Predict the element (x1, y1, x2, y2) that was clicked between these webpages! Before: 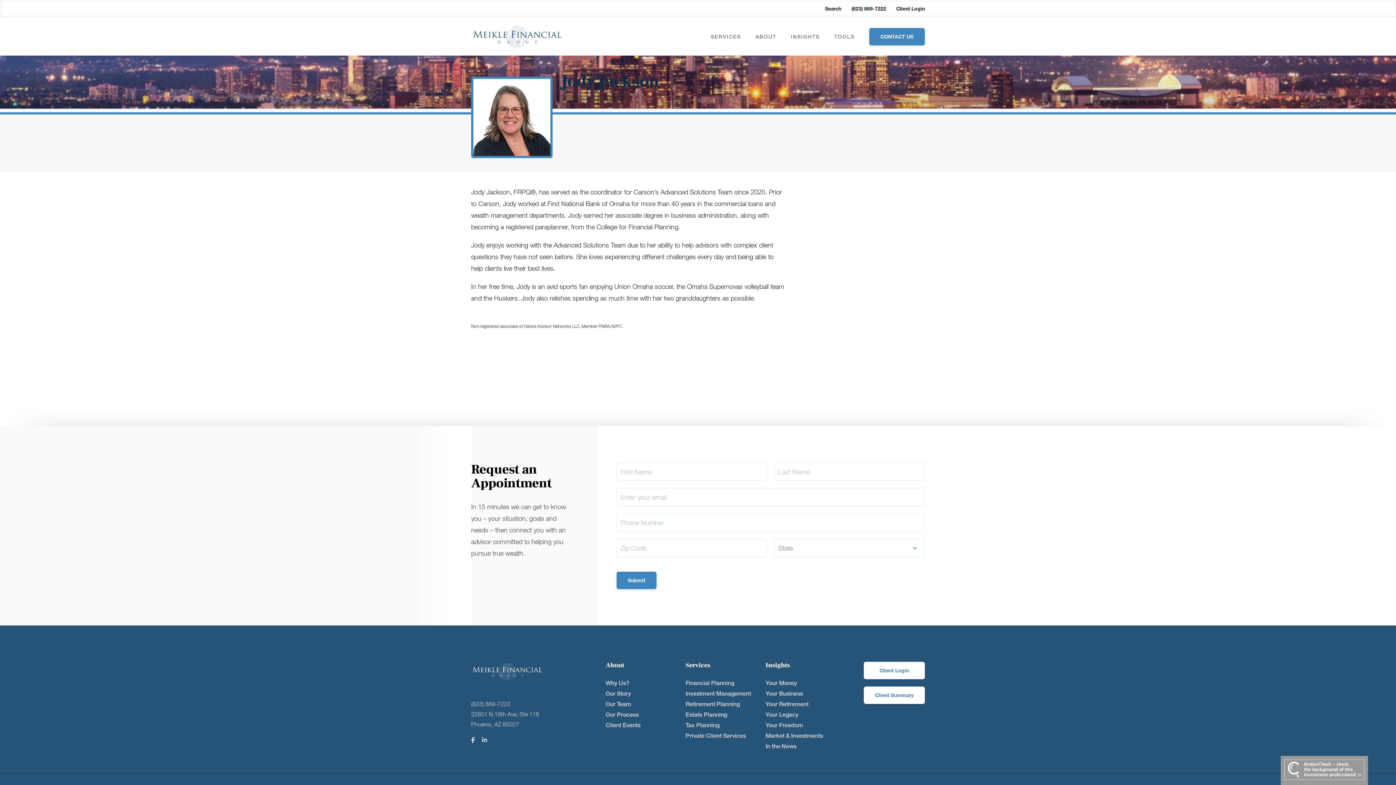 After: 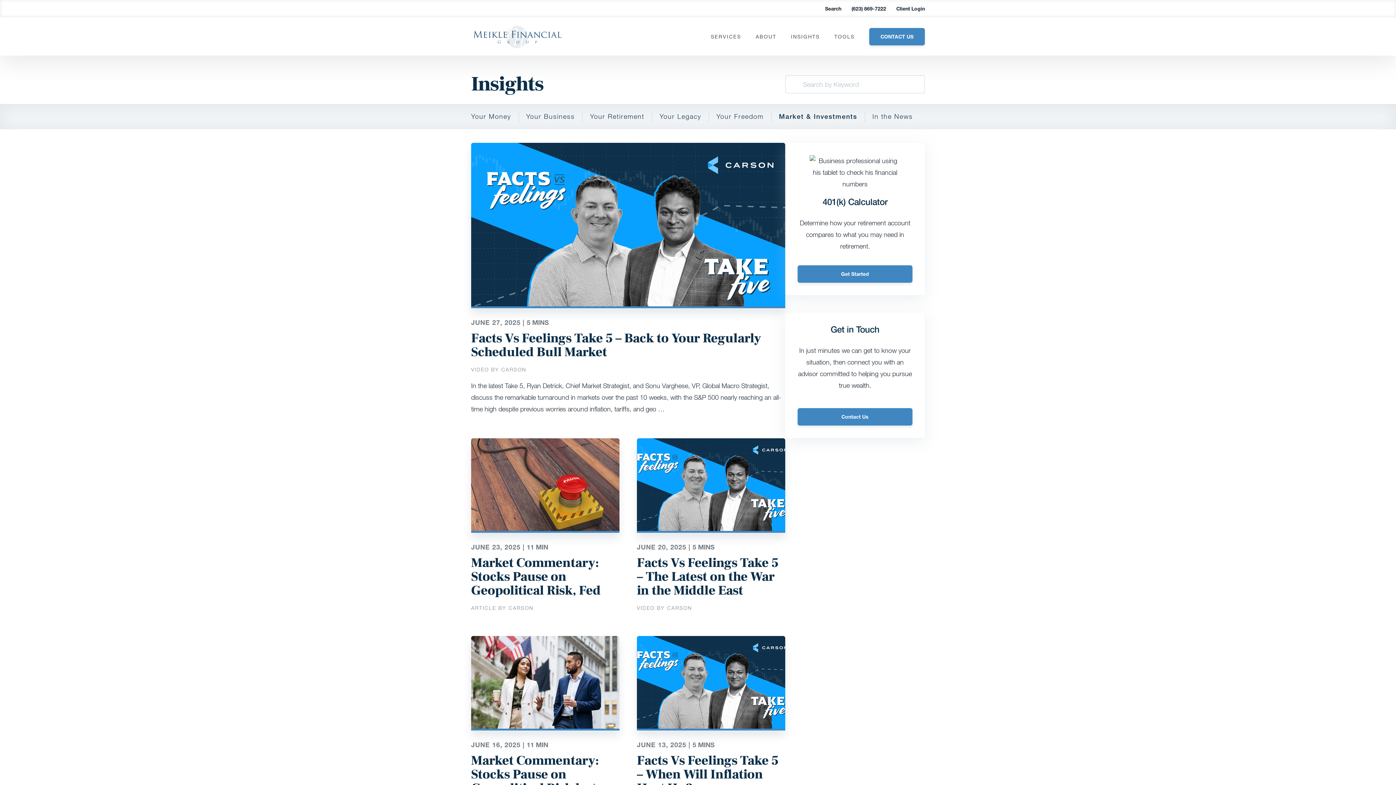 Action: bbox: (765, 732, 823, 739) label: Market & Investments